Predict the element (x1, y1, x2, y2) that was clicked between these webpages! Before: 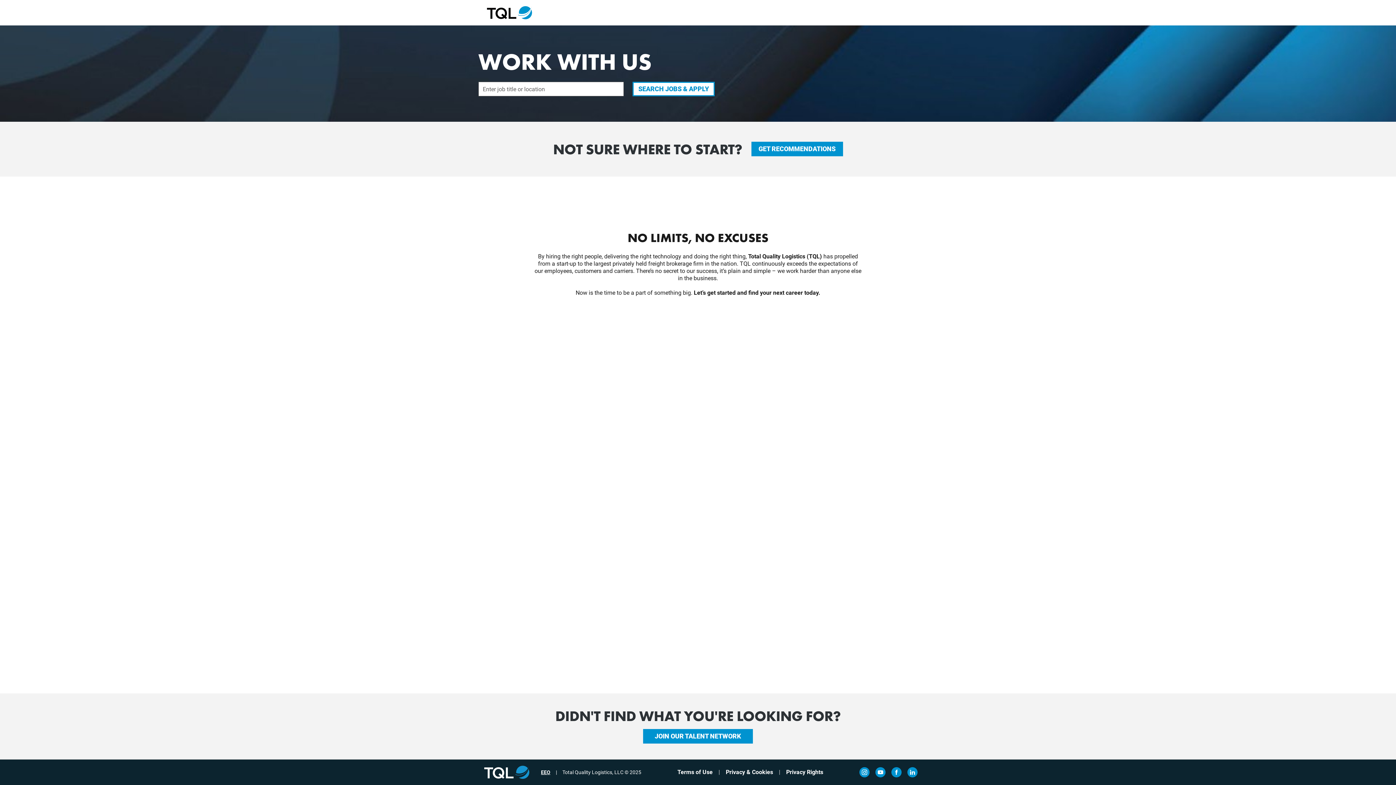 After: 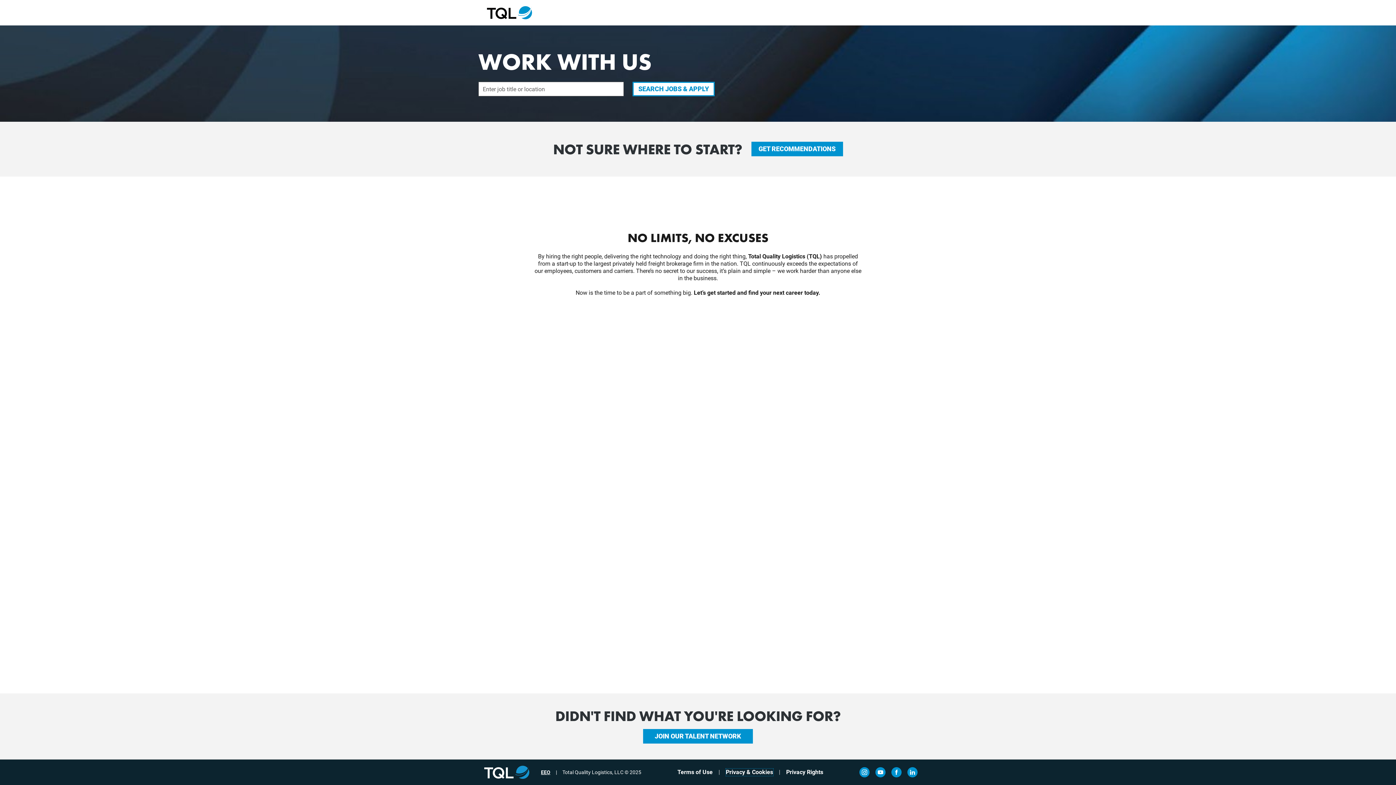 Action: bbox: (726, 769, 773, 776) label: Privacy & Cookies